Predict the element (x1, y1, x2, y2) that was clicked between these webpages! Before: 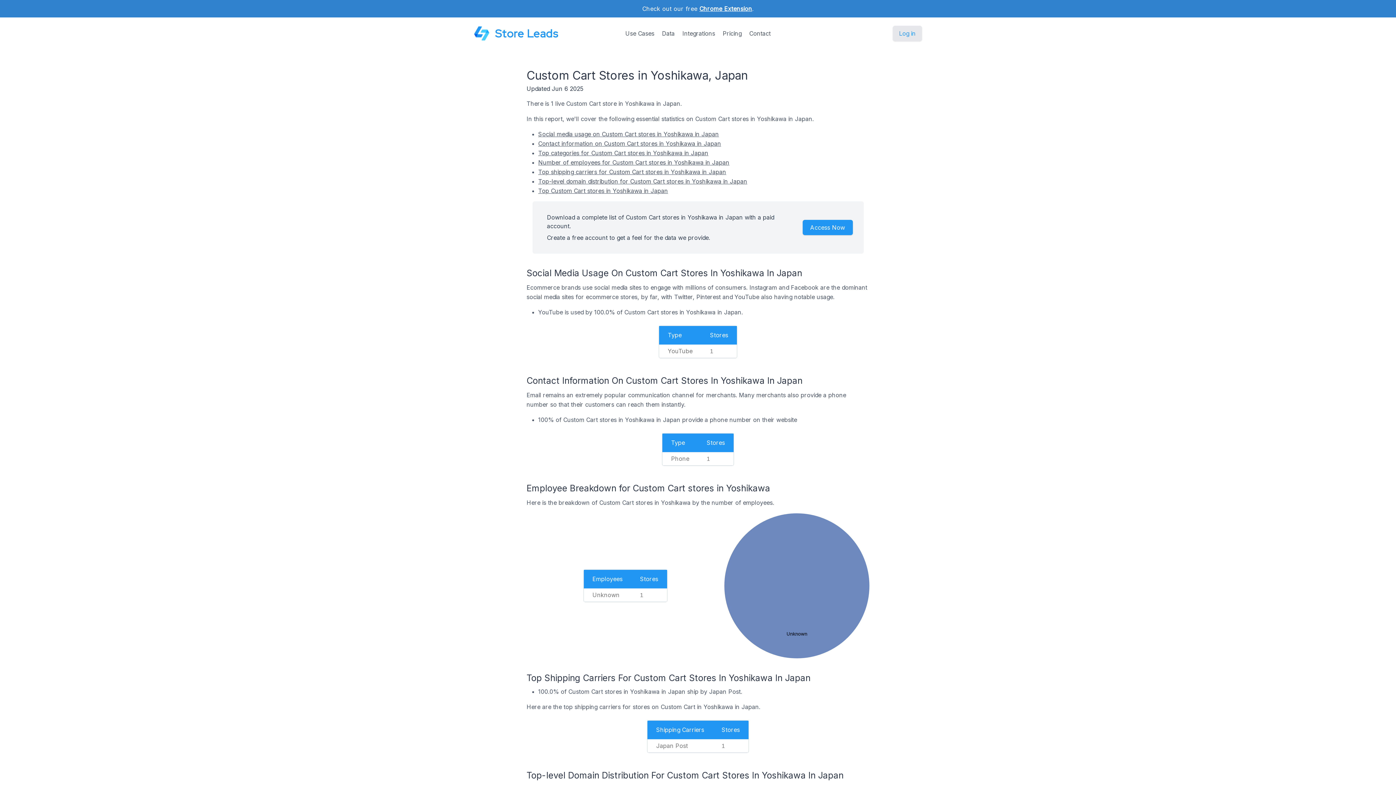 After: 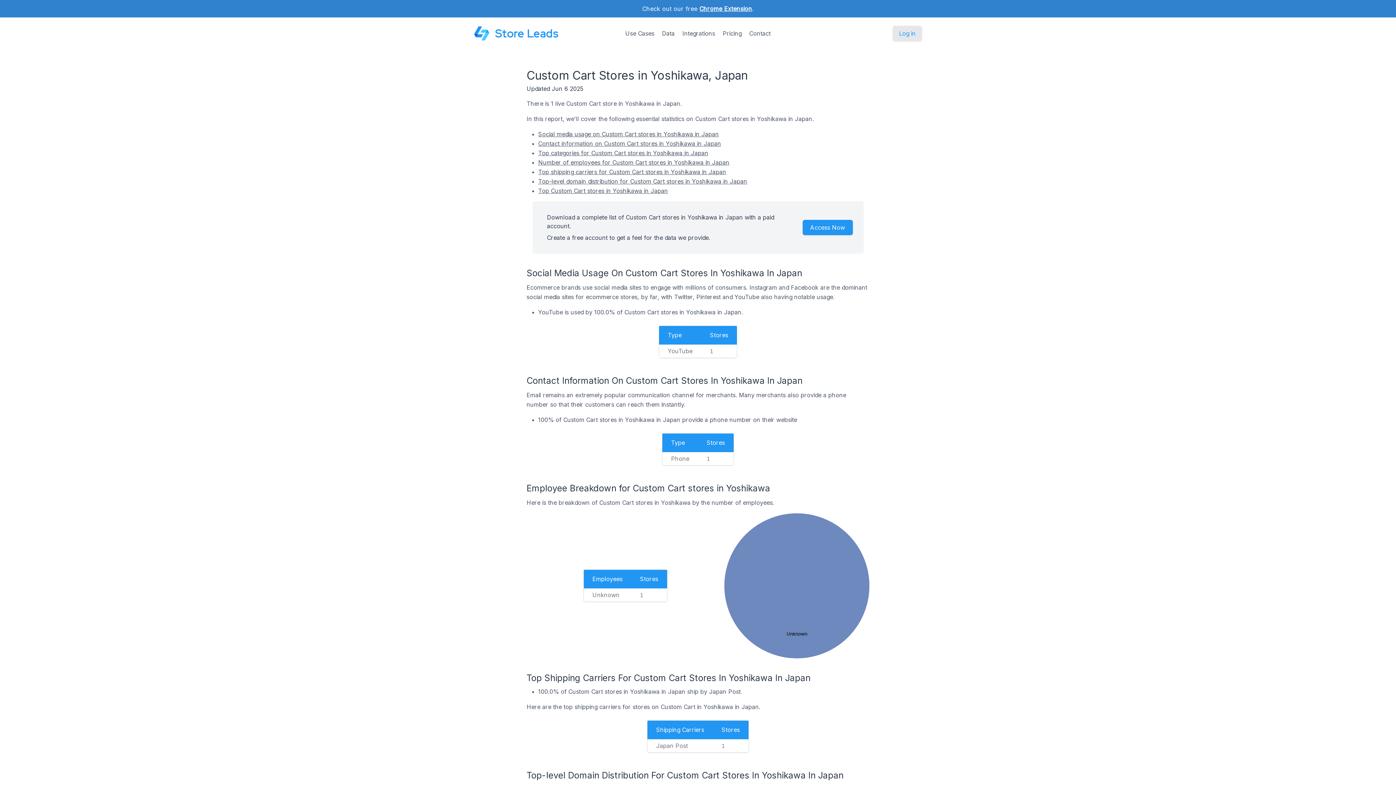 Action: bbox: (538, 149, 708, 156) label: Top categories for Custom Cart stores in Yoshikawa in Japan